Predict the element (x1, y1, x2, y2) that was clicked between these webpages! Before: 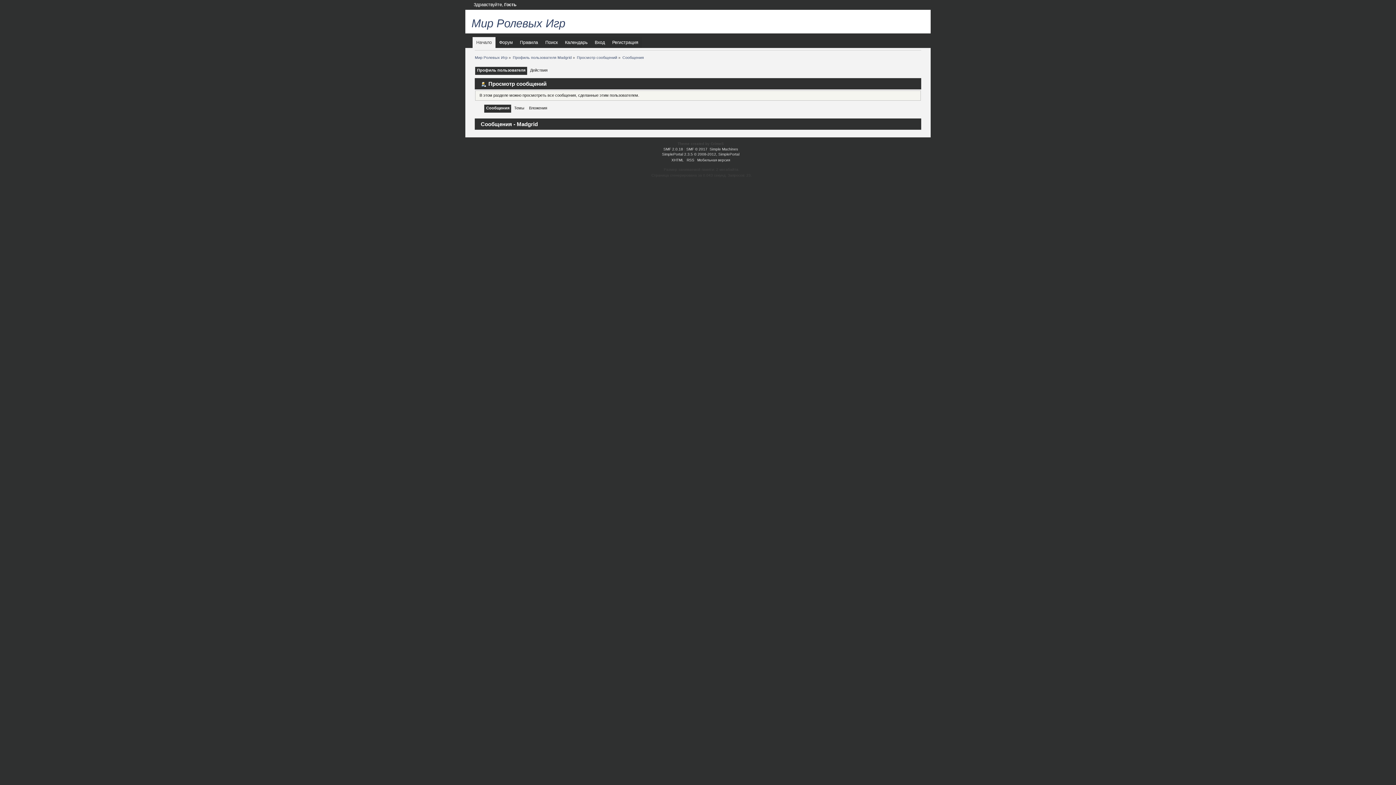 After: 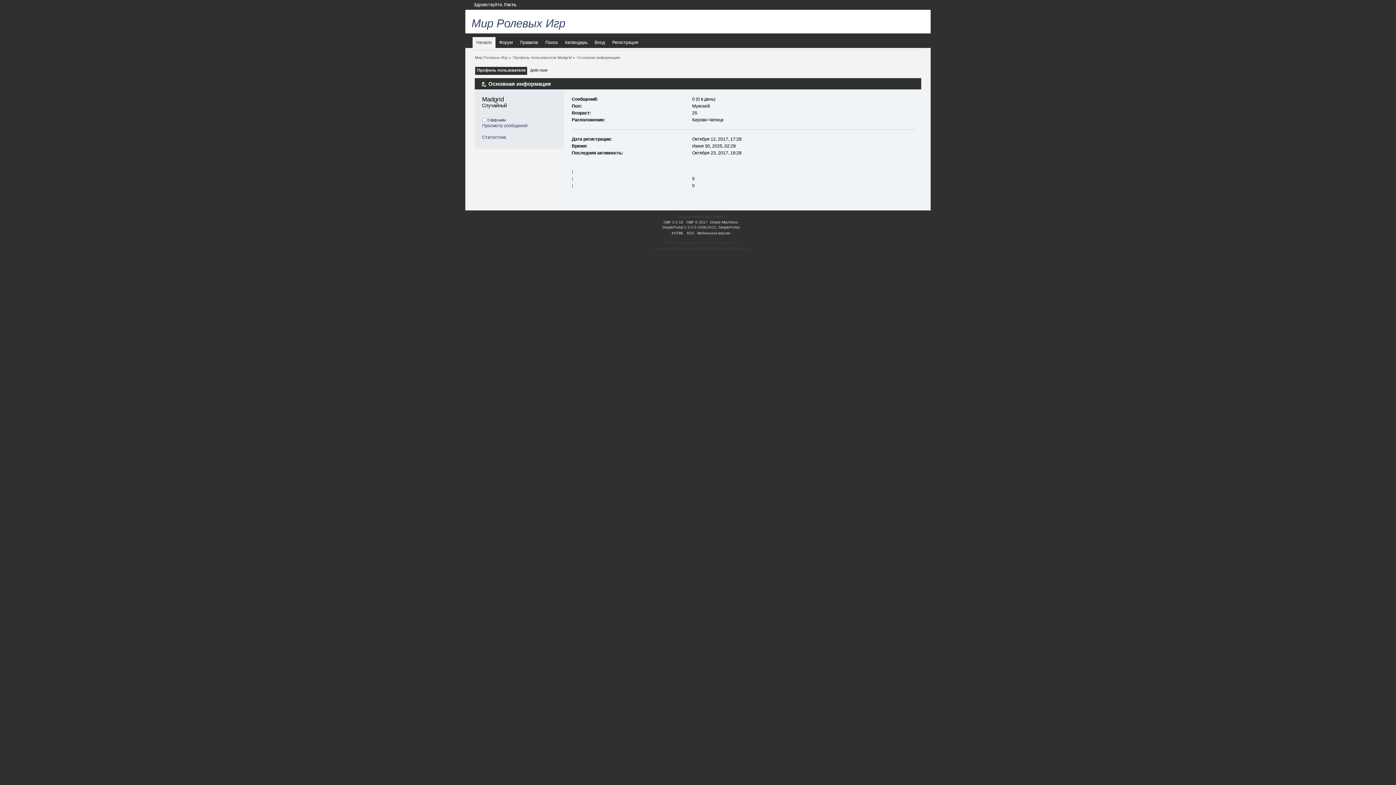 Action: bbox: (512, 55, 571, 59) label: Профиль пользователя Madgrid